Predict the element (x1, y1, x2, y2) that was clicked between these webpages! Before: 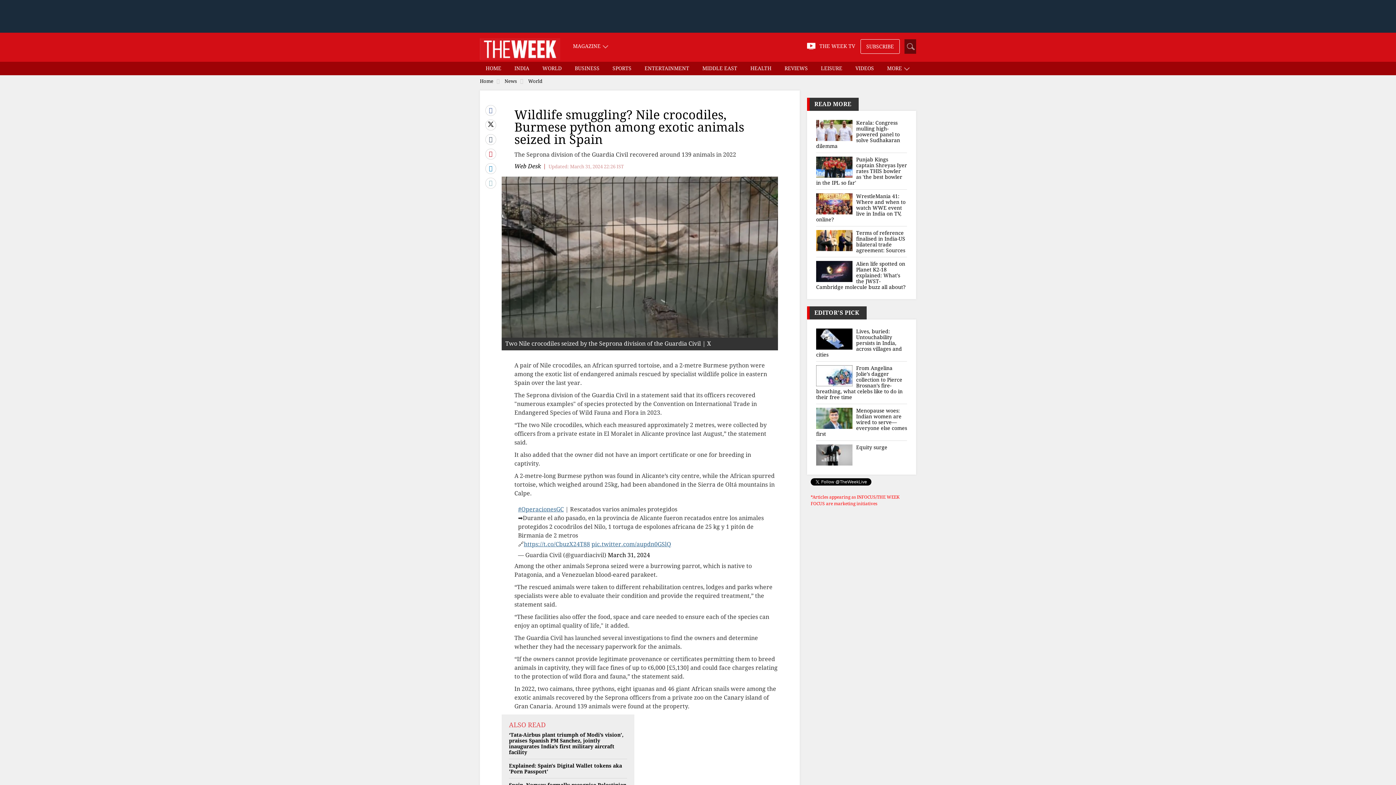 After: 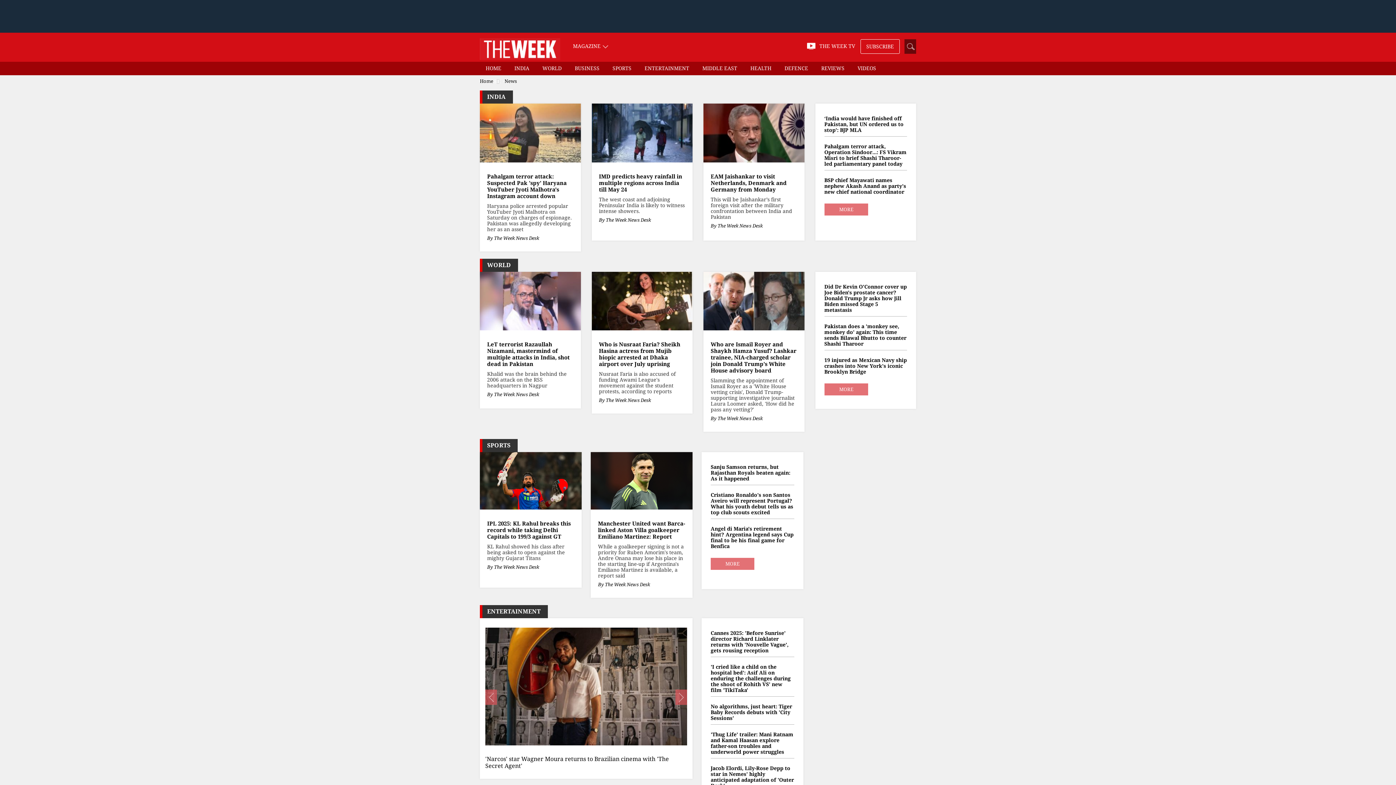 Action: label: News bbox: (504, 78, 517, 84)